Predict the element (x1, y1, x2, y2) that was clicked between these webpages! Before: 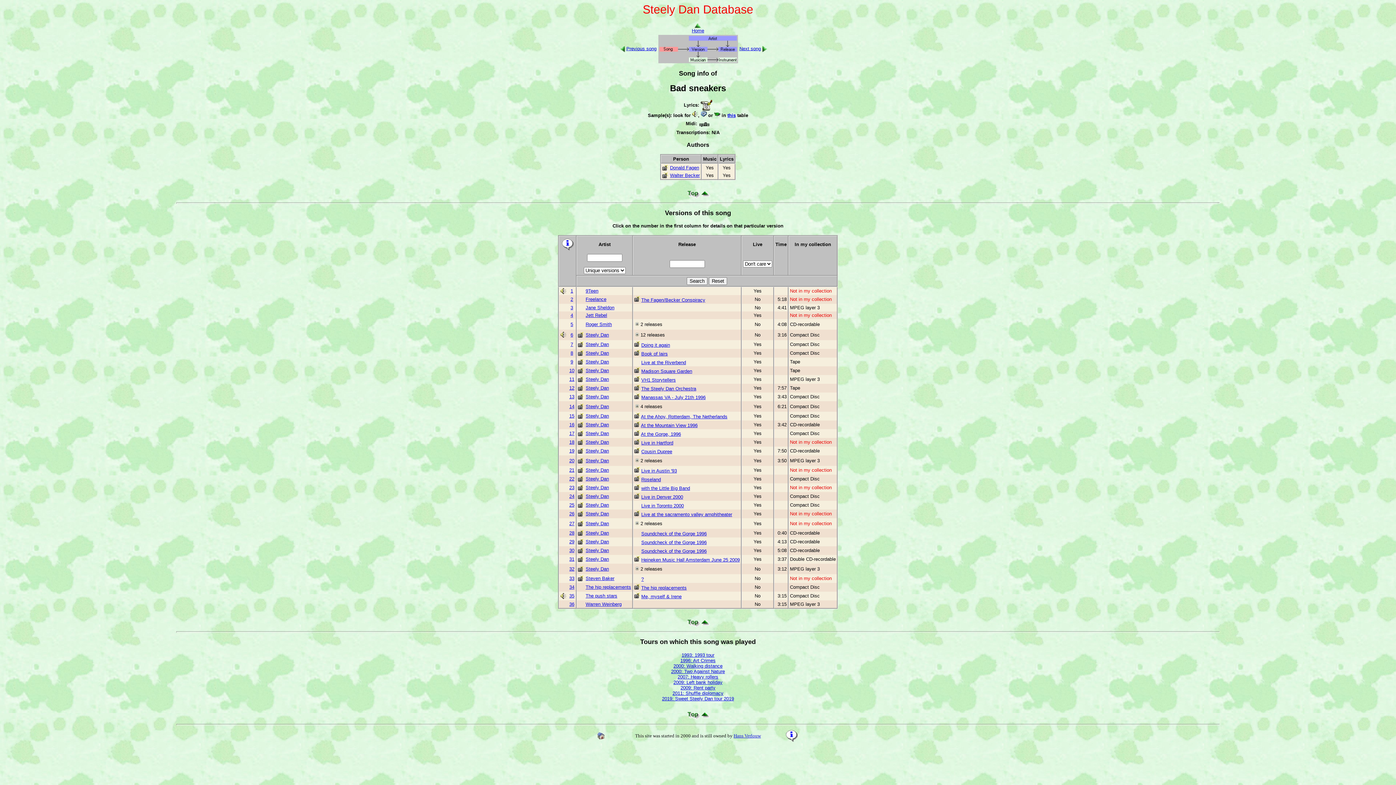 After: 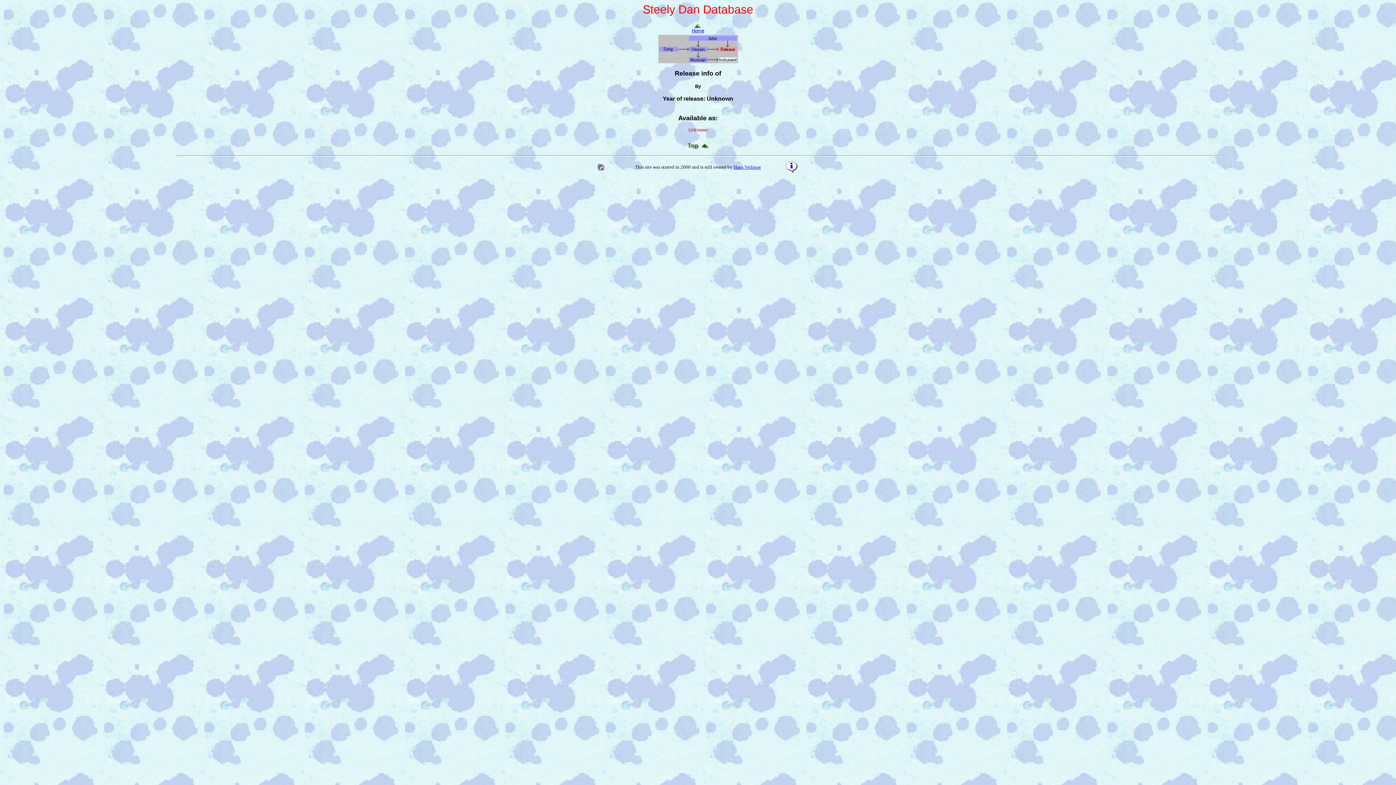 Action: bbox: (634, 422, 640, 428)